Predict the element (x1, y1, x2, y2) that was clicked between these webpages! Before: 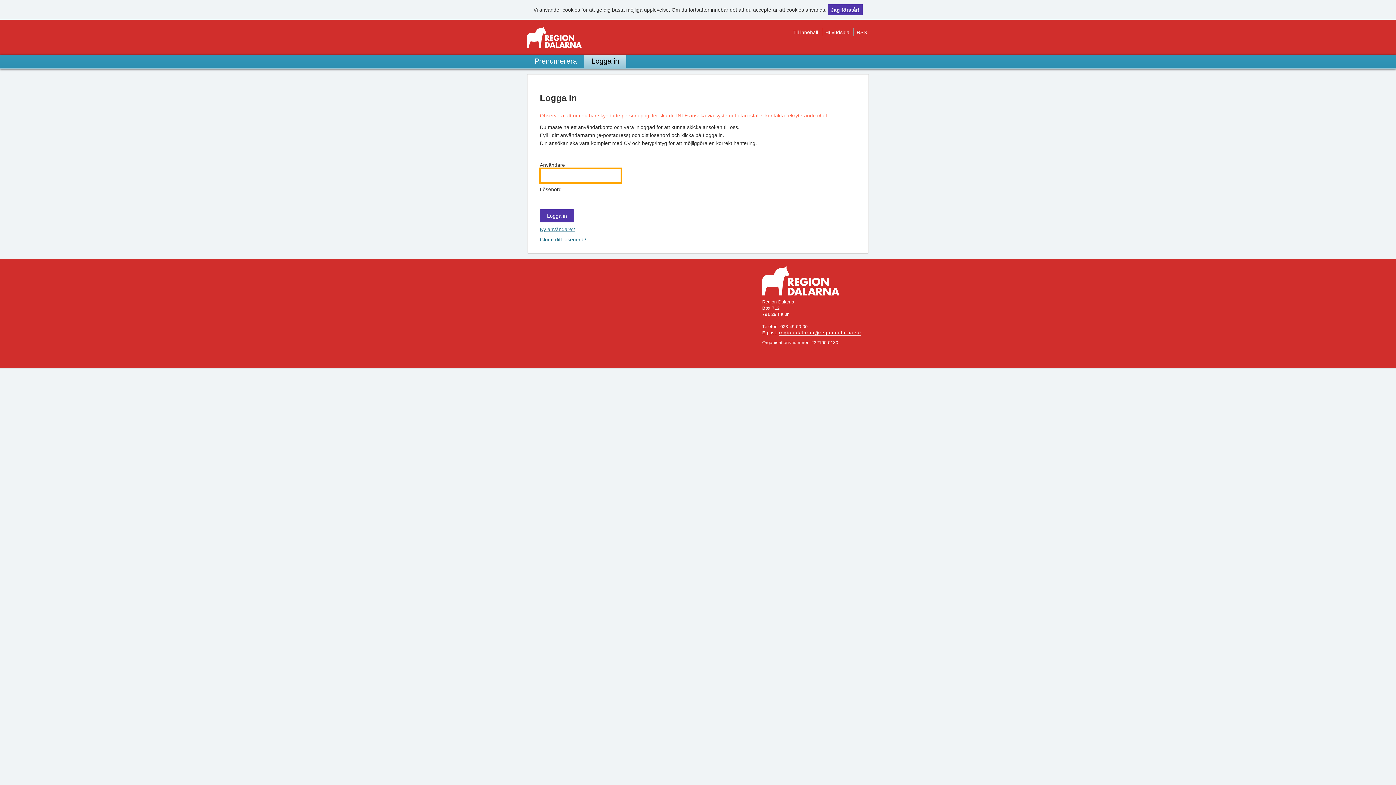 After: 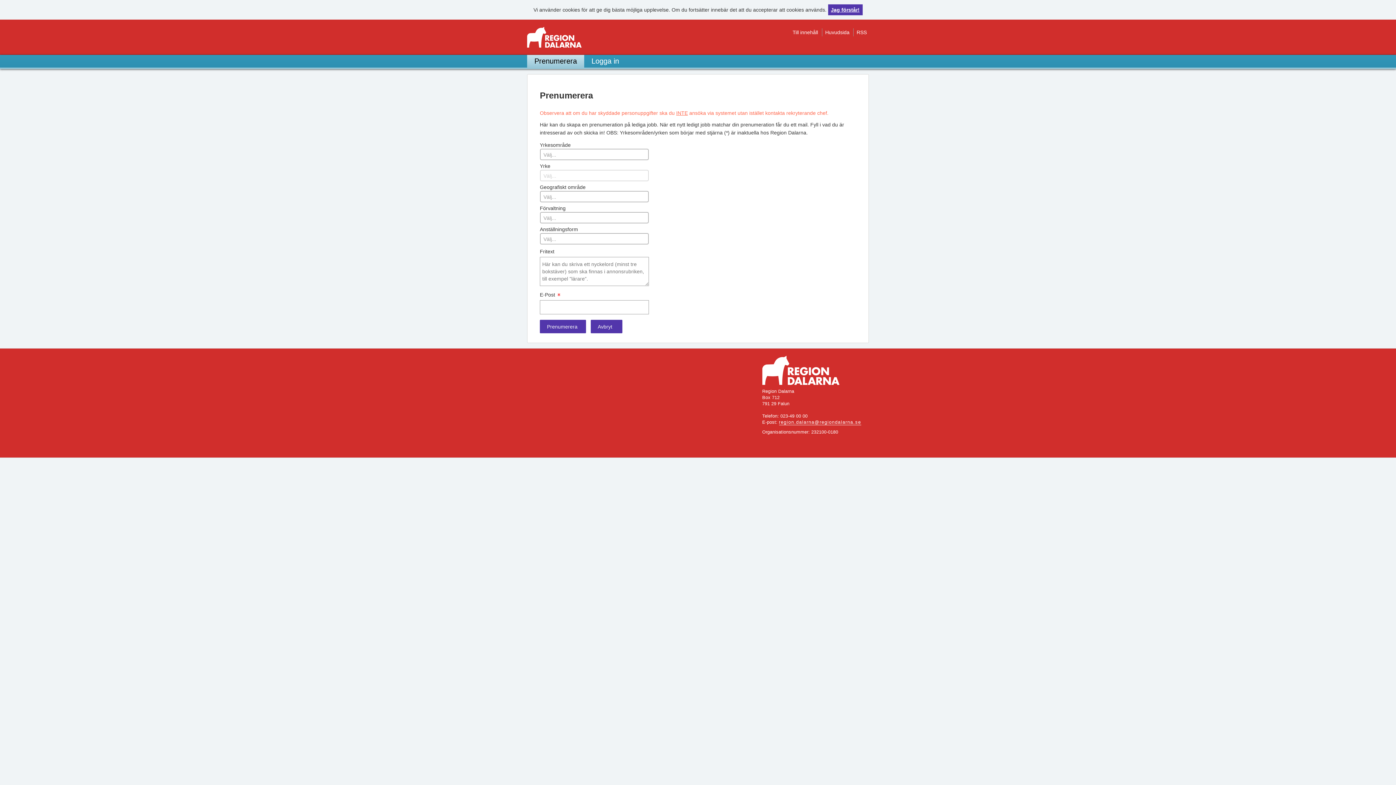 Action: label: Prenumerera bbox: (527, 54, 584, 67)